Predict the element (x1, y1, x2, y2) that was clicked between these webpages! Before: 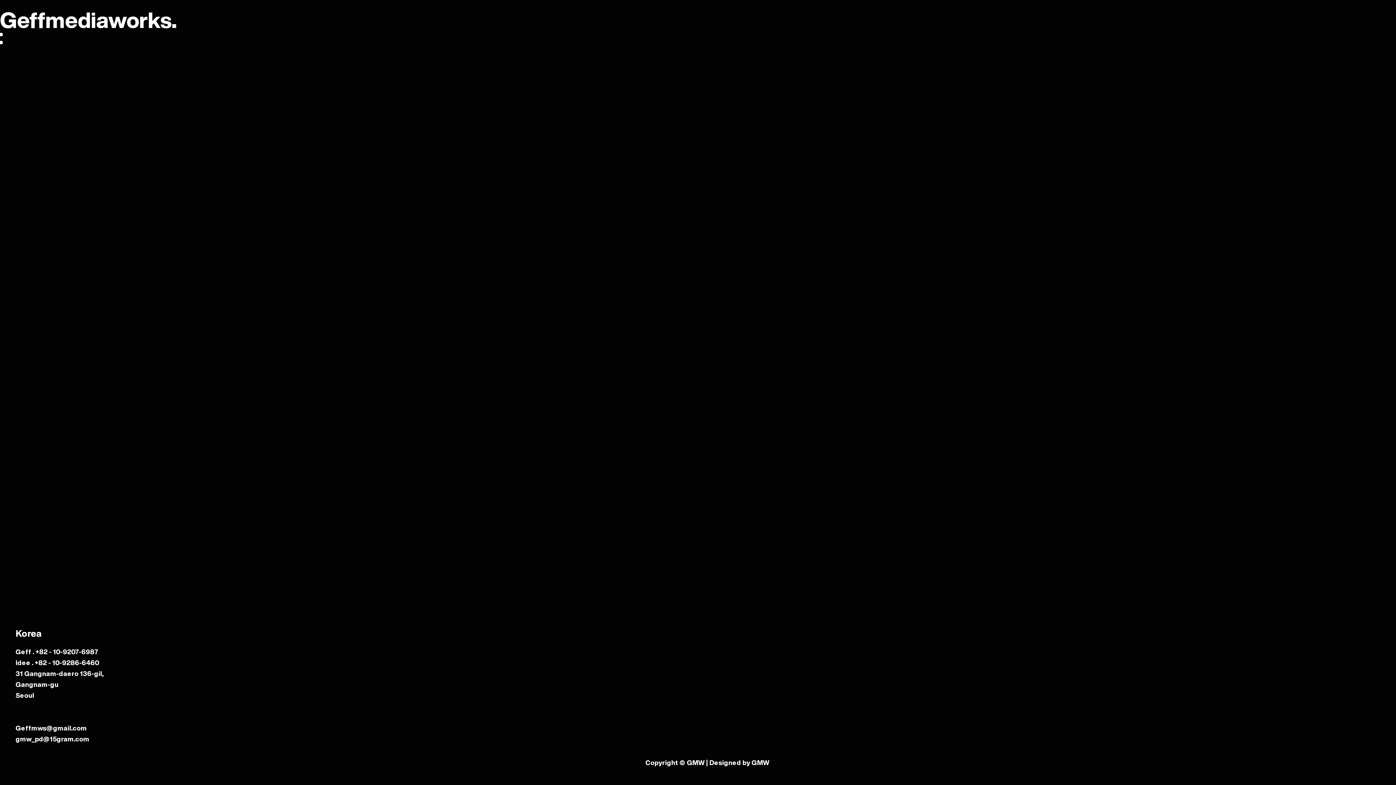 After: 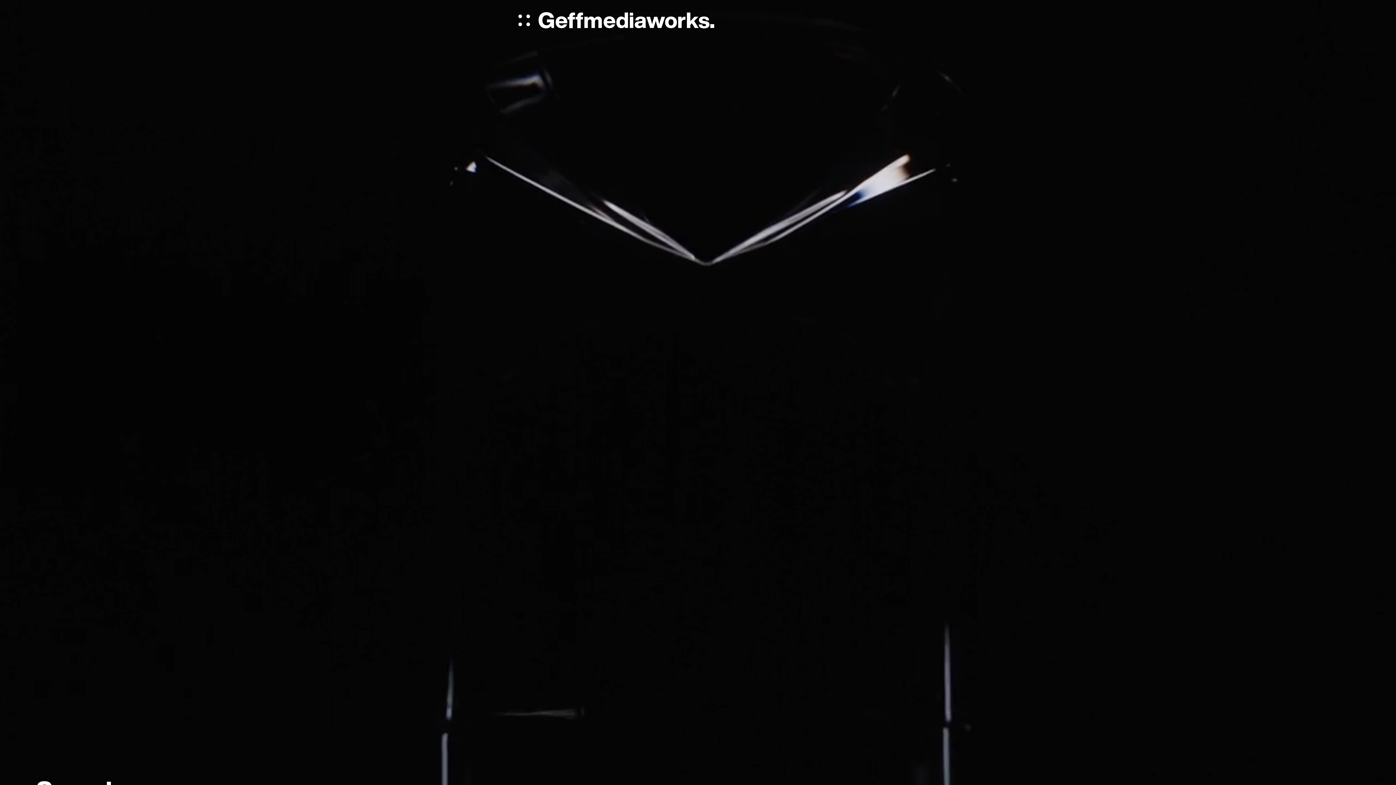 Action: bbox: (649, 398, 746, 407) label: RETURN TO HOME
